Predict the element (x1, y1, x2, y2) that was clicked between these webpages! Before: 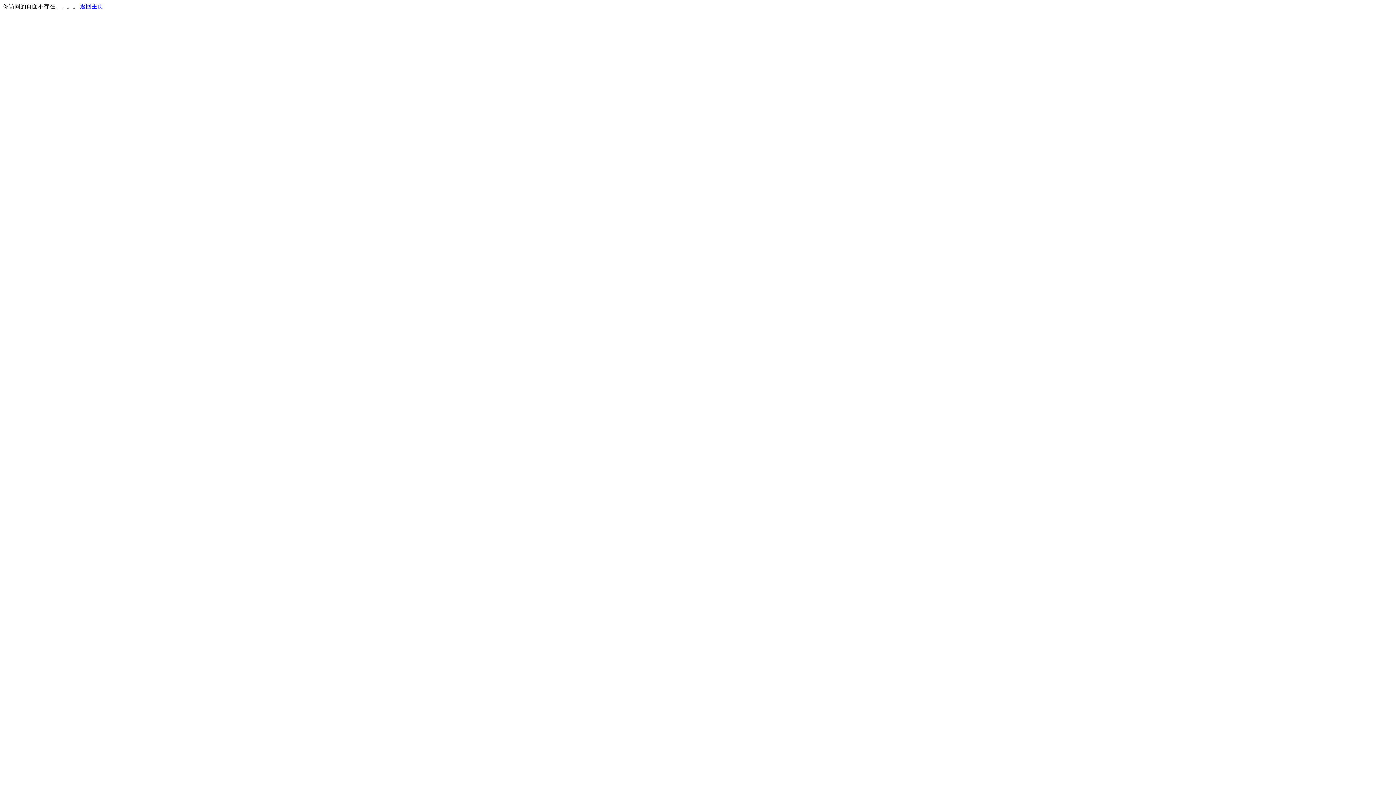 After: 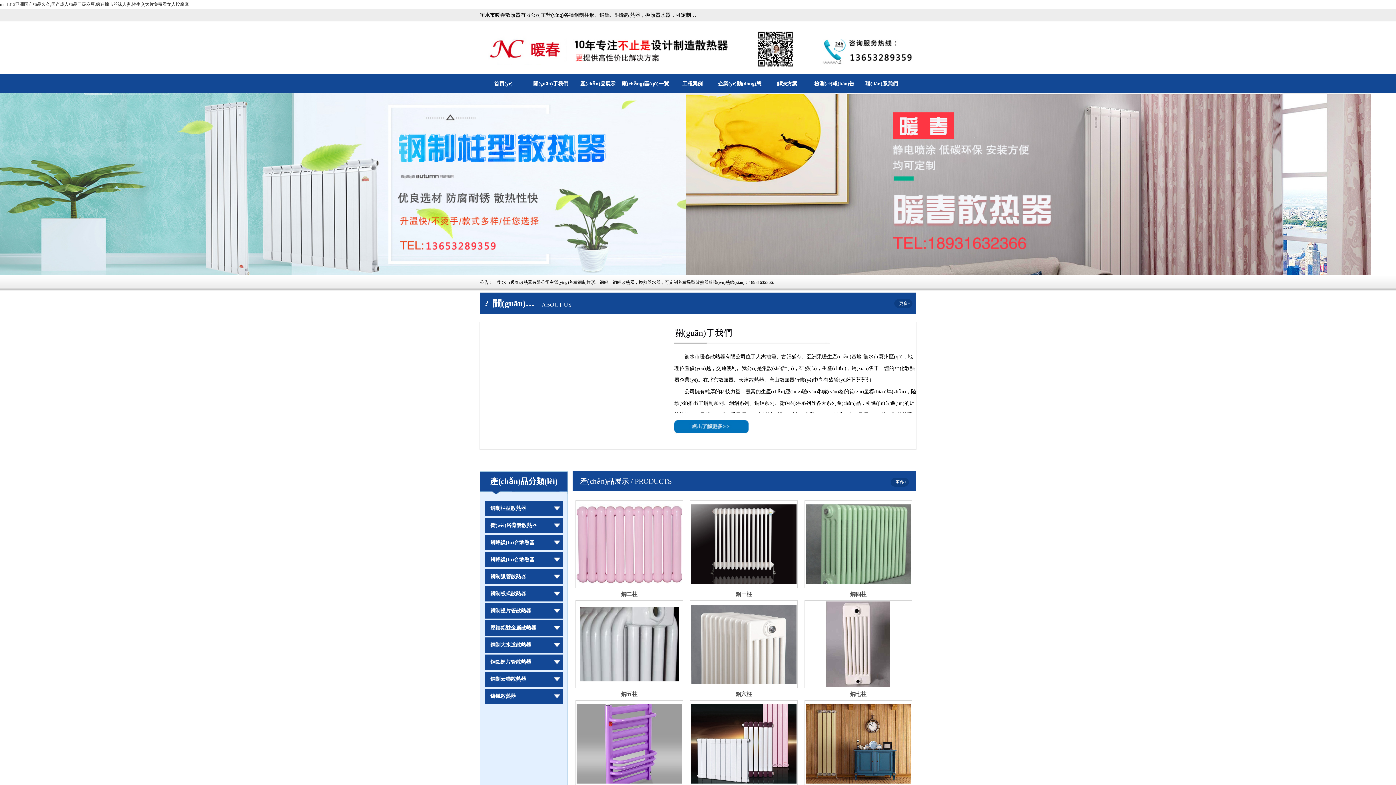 Action: bbox: (80, 3, 103, 9) label: 返回主页